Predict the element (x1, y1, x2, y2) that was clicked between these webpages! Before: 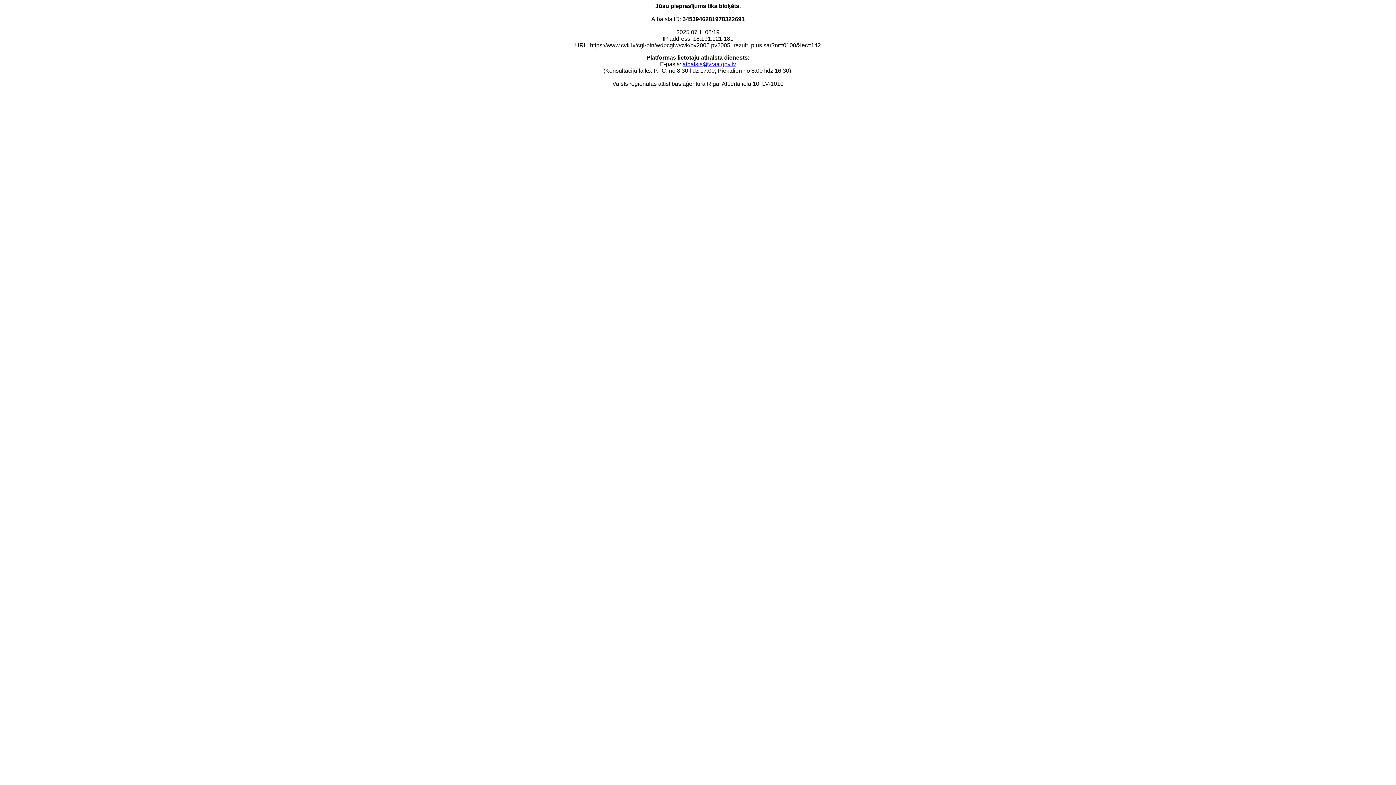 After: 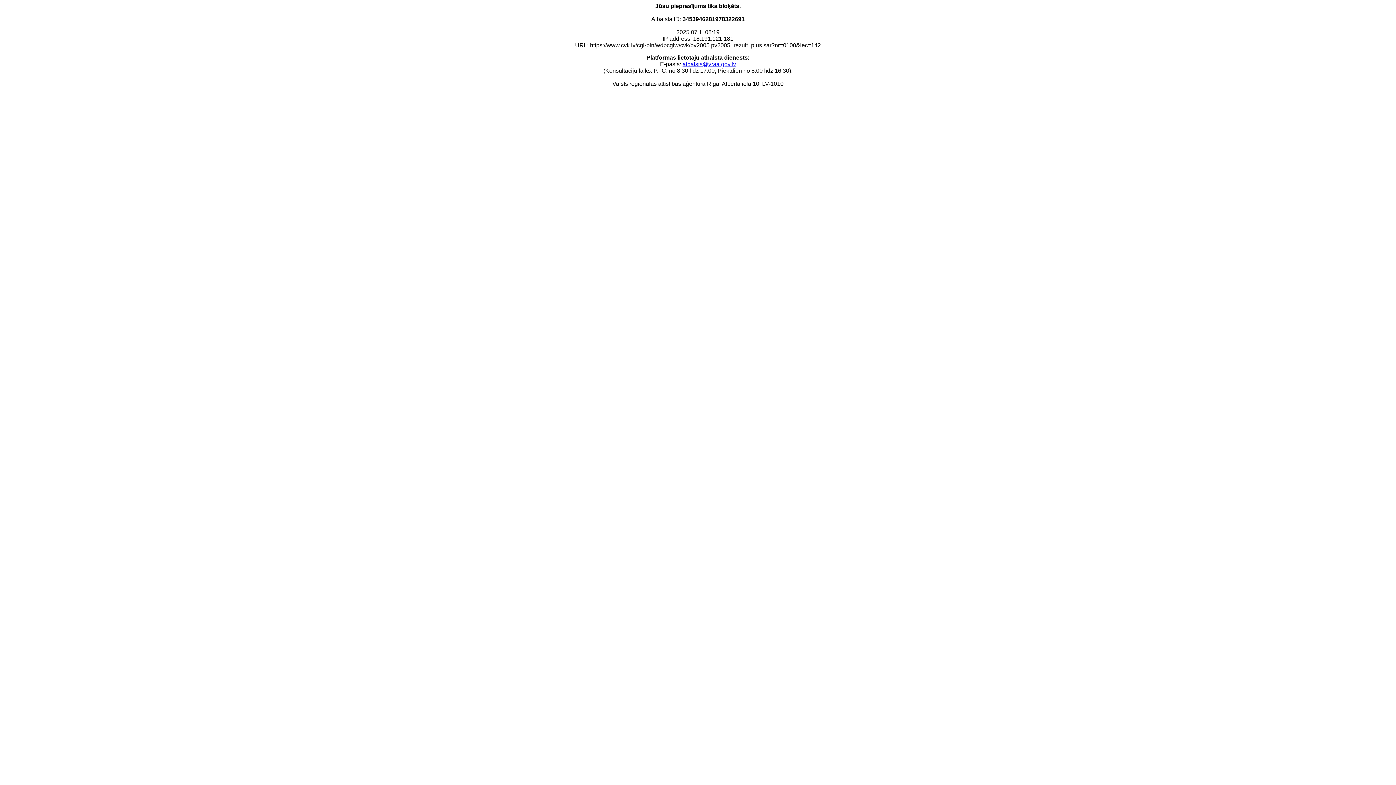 Action: label: atbalsts@vraa.gov.lv bbox: (682, 61, 736, 67)